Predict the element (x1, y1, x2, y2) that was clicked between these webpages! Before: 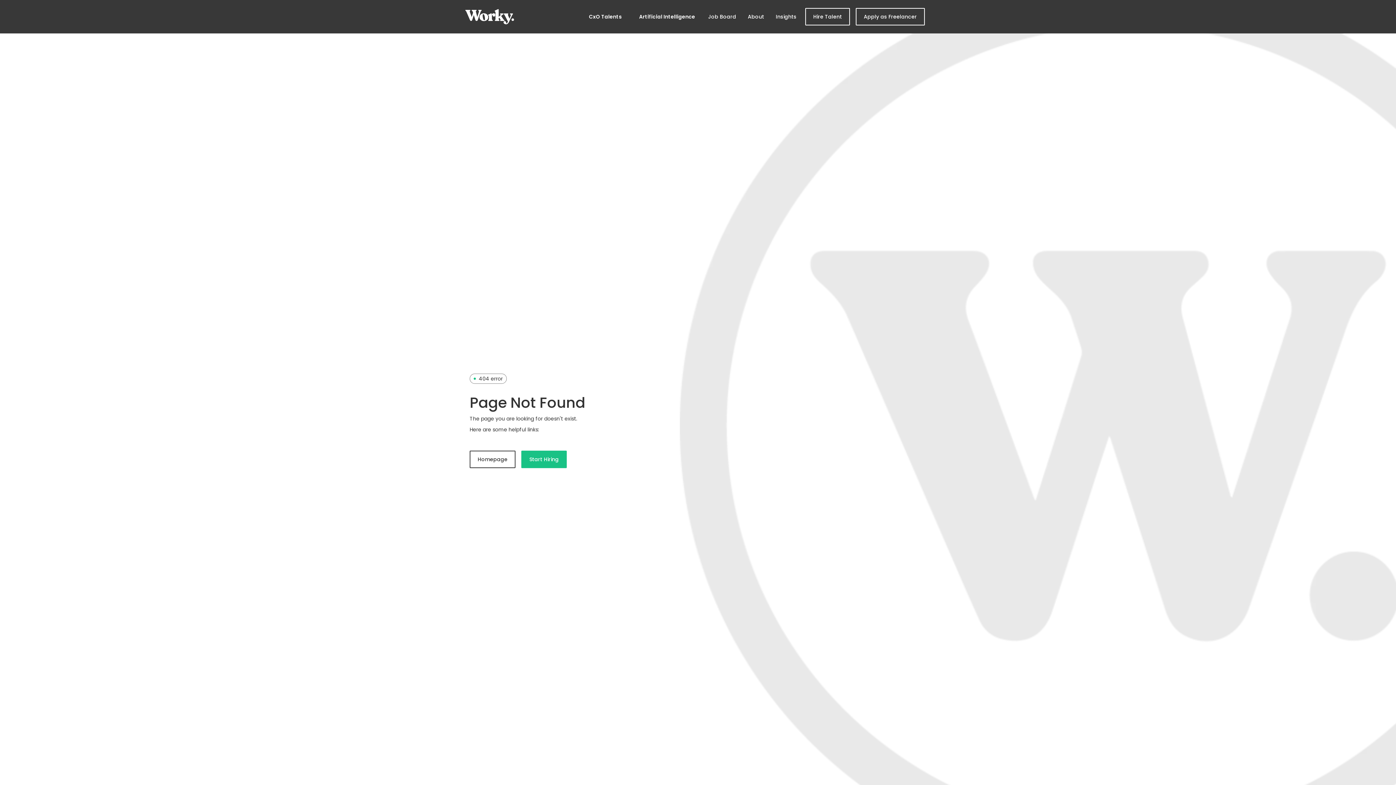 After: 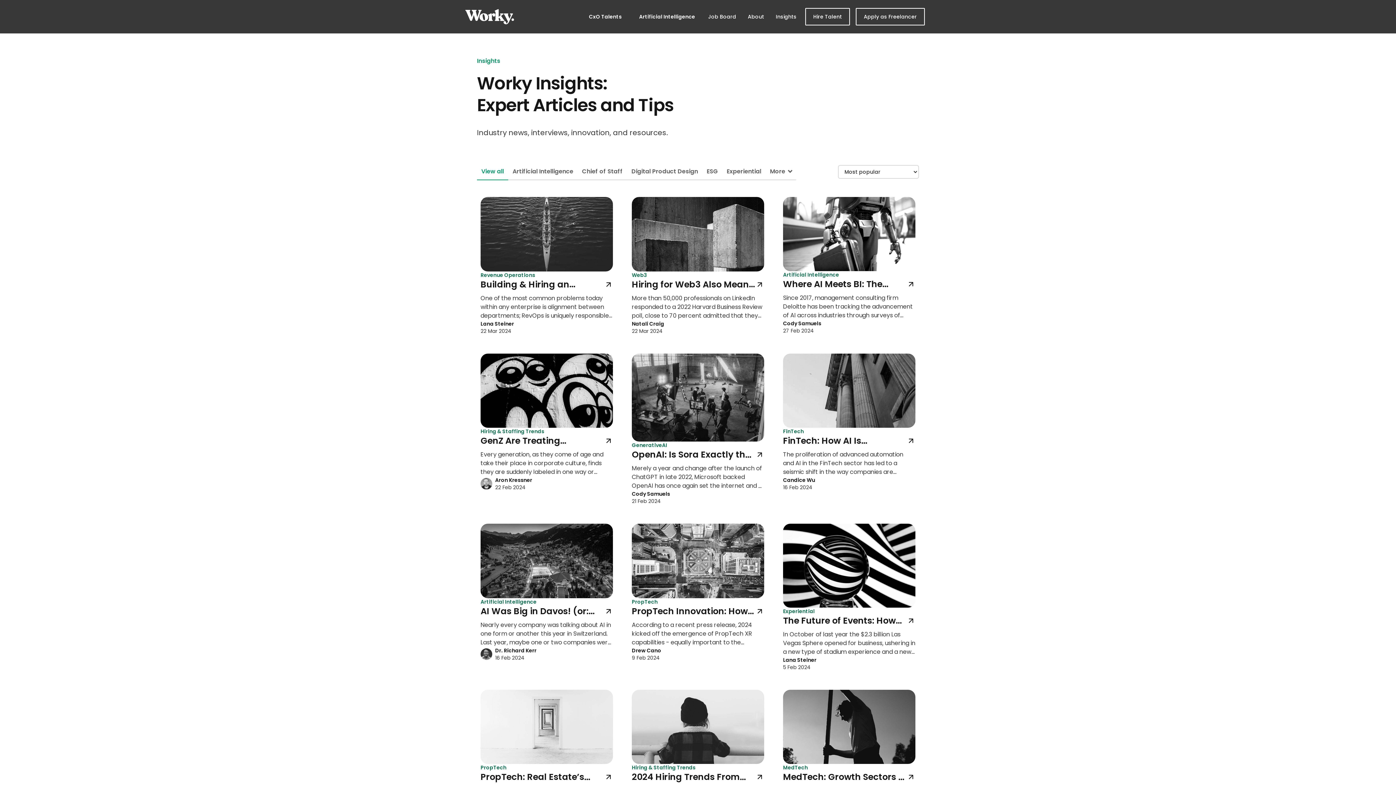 Action: bbox: (773, 8, 799, 25) label: worky Insights